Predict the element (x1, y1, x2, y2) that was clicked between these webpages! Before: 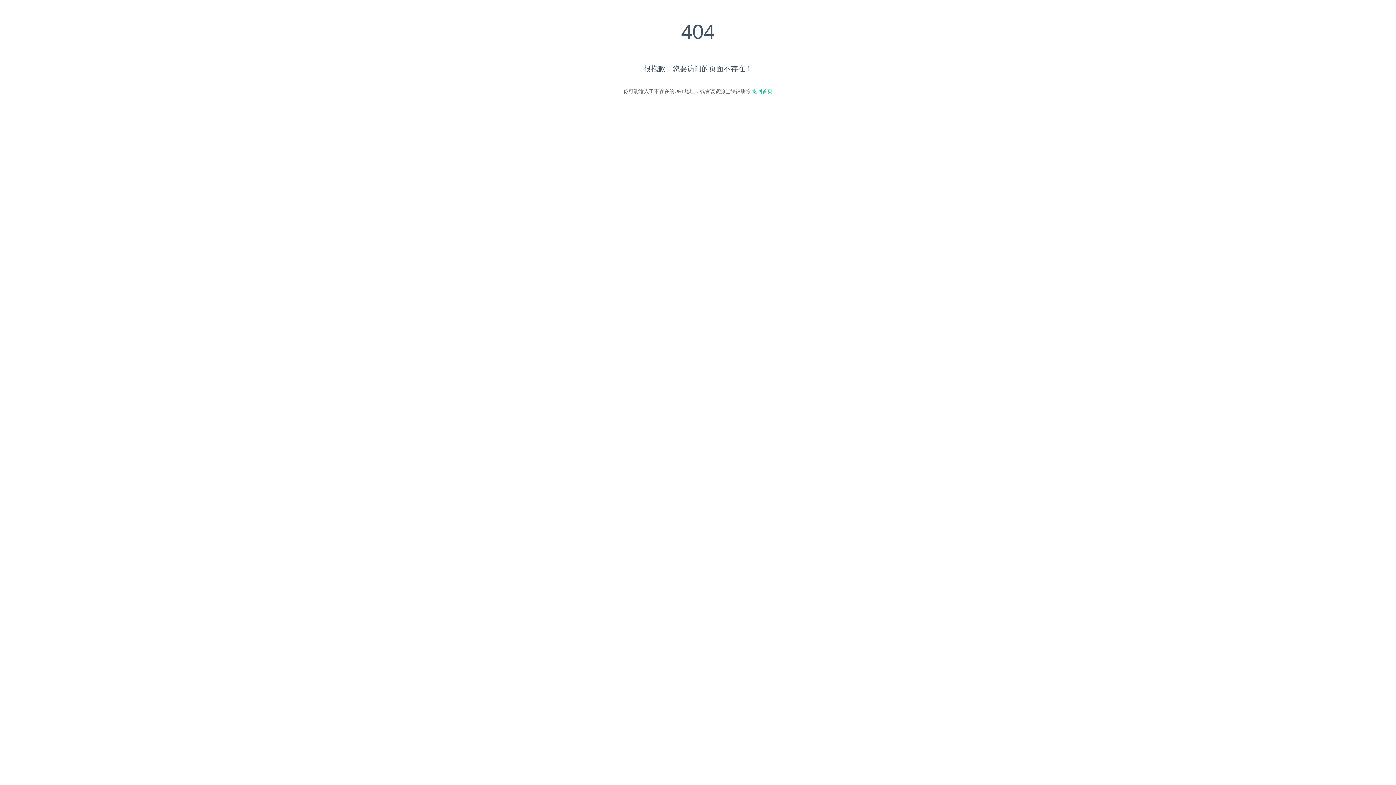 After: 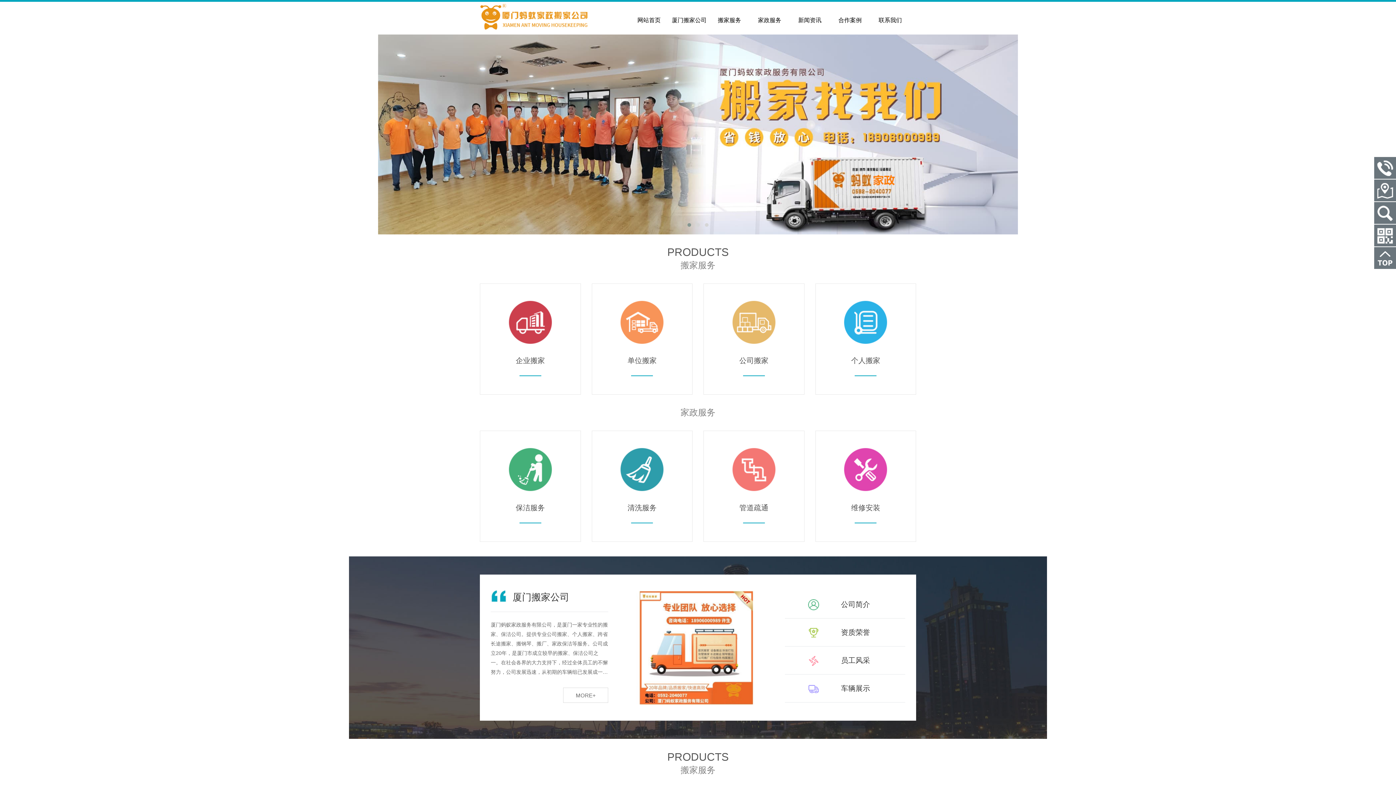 Action: bbox: (752, 88, 772, 94) label: 返回首页